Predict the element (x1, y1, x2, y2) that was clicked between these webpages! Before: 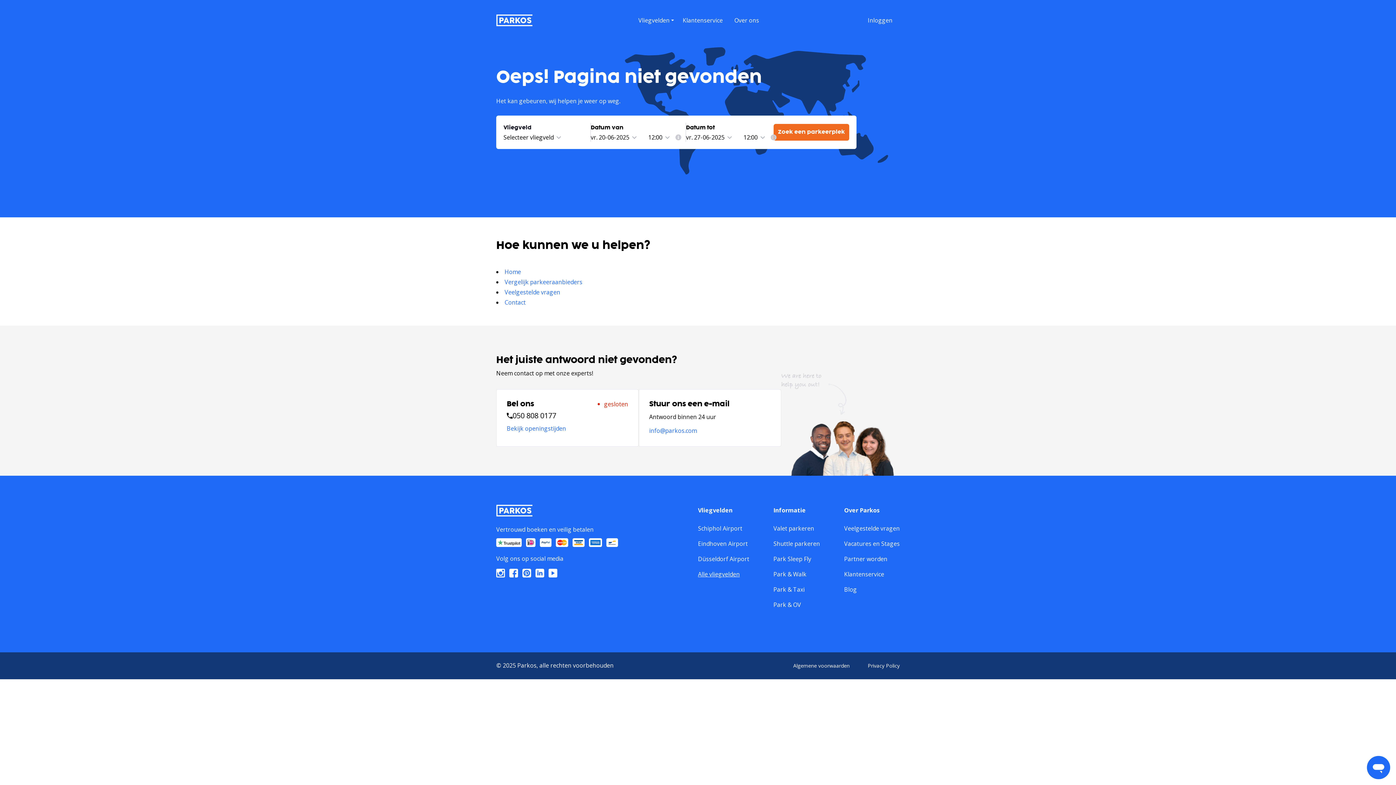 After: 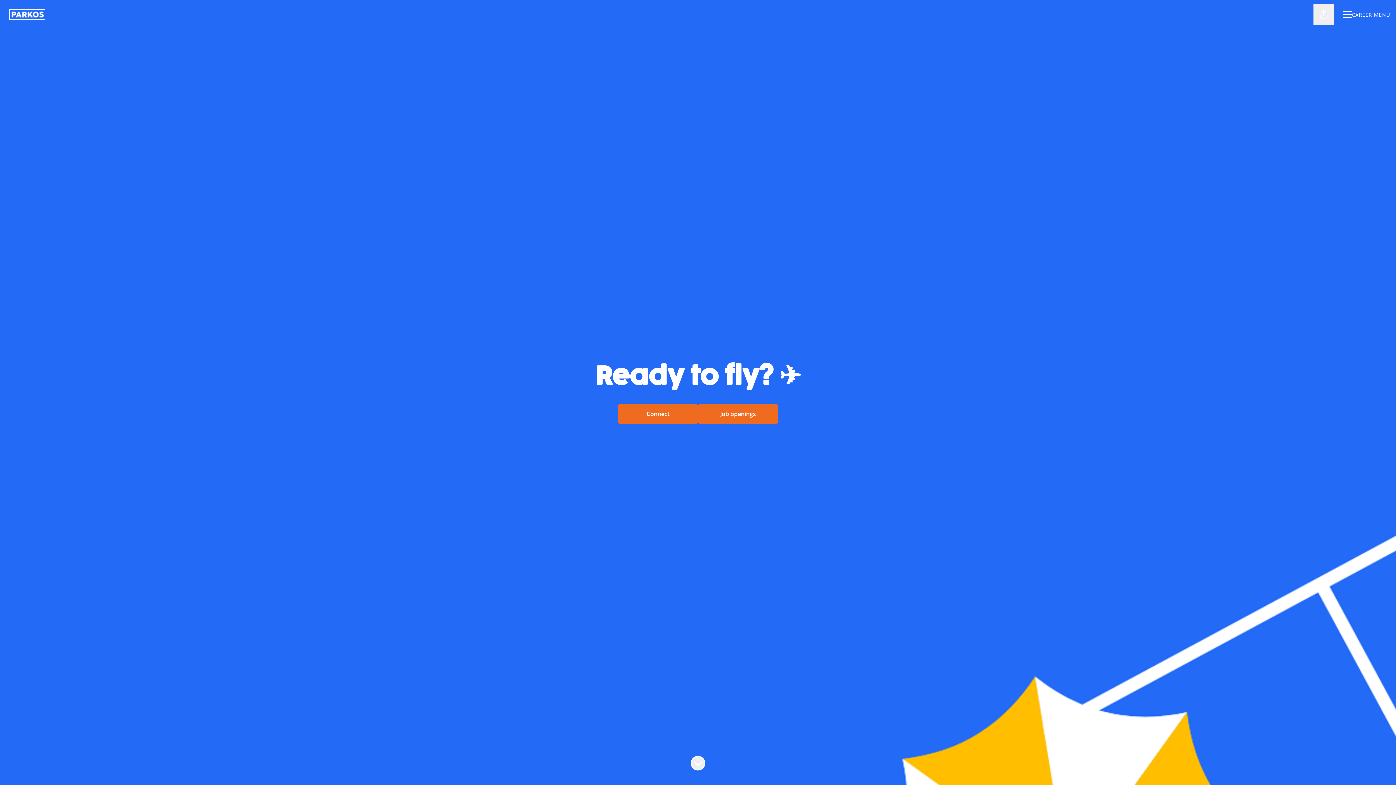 Action: bbox: (844, 540, 900, 548) label: Vacatures en Stages